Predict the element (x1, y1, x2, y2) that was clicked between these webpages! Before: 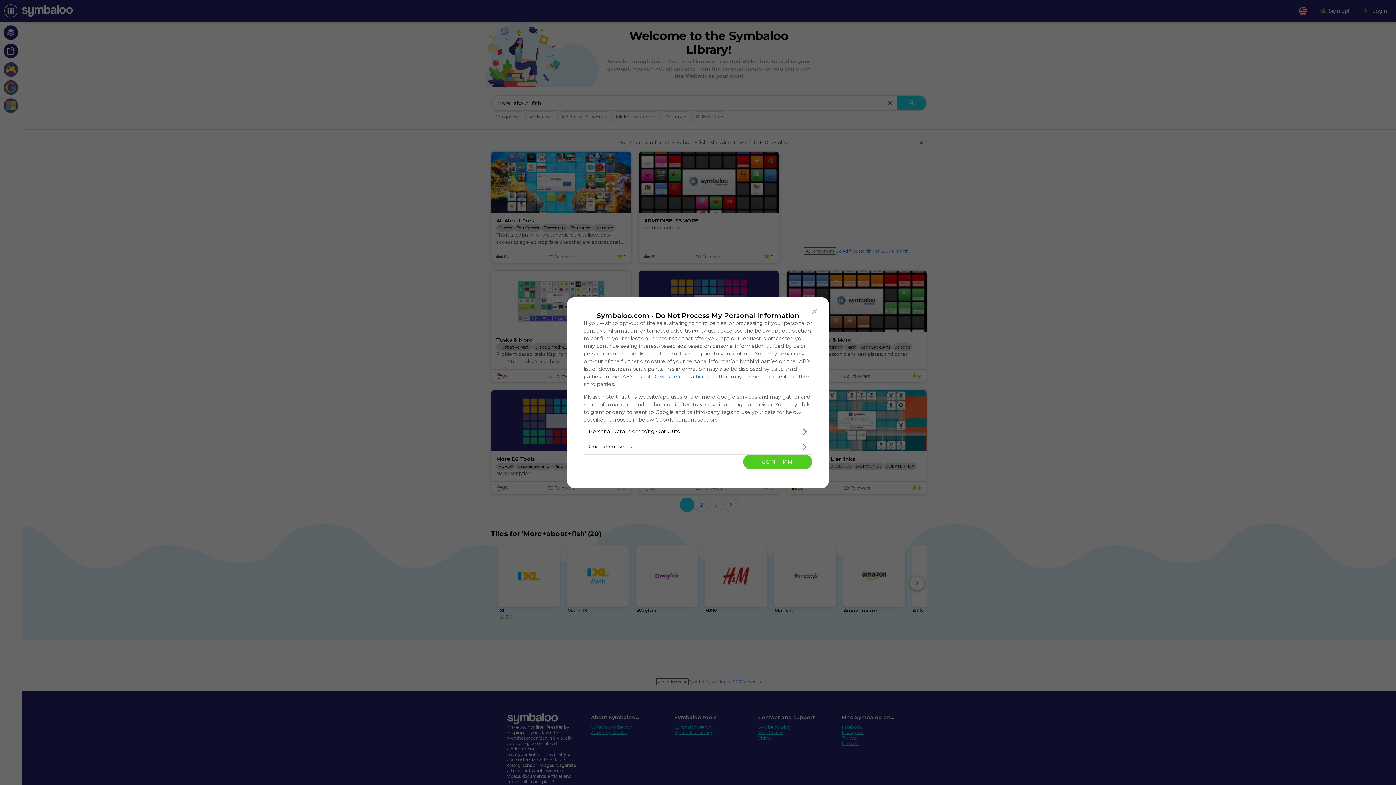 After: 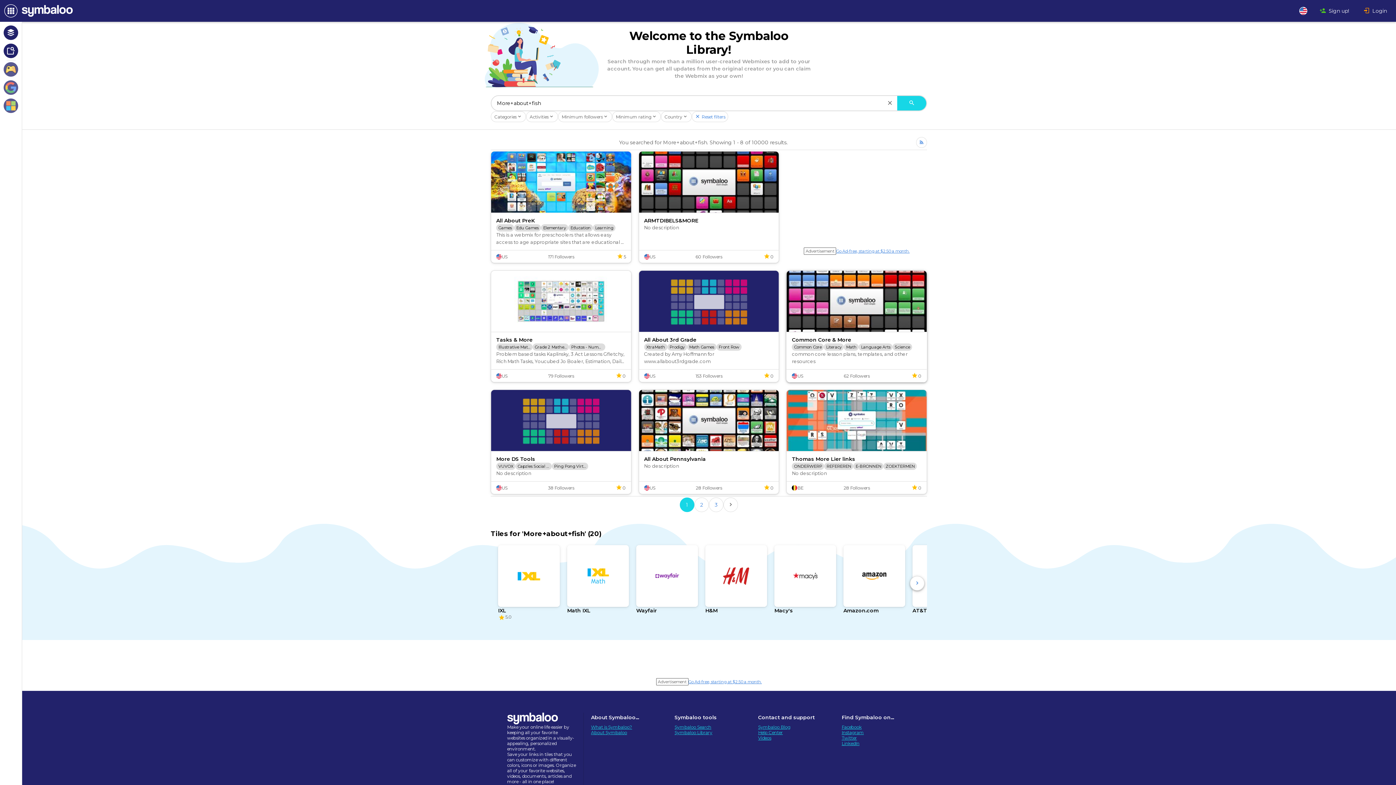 Action: bbox: (808, 304, 821, 318) label: Close